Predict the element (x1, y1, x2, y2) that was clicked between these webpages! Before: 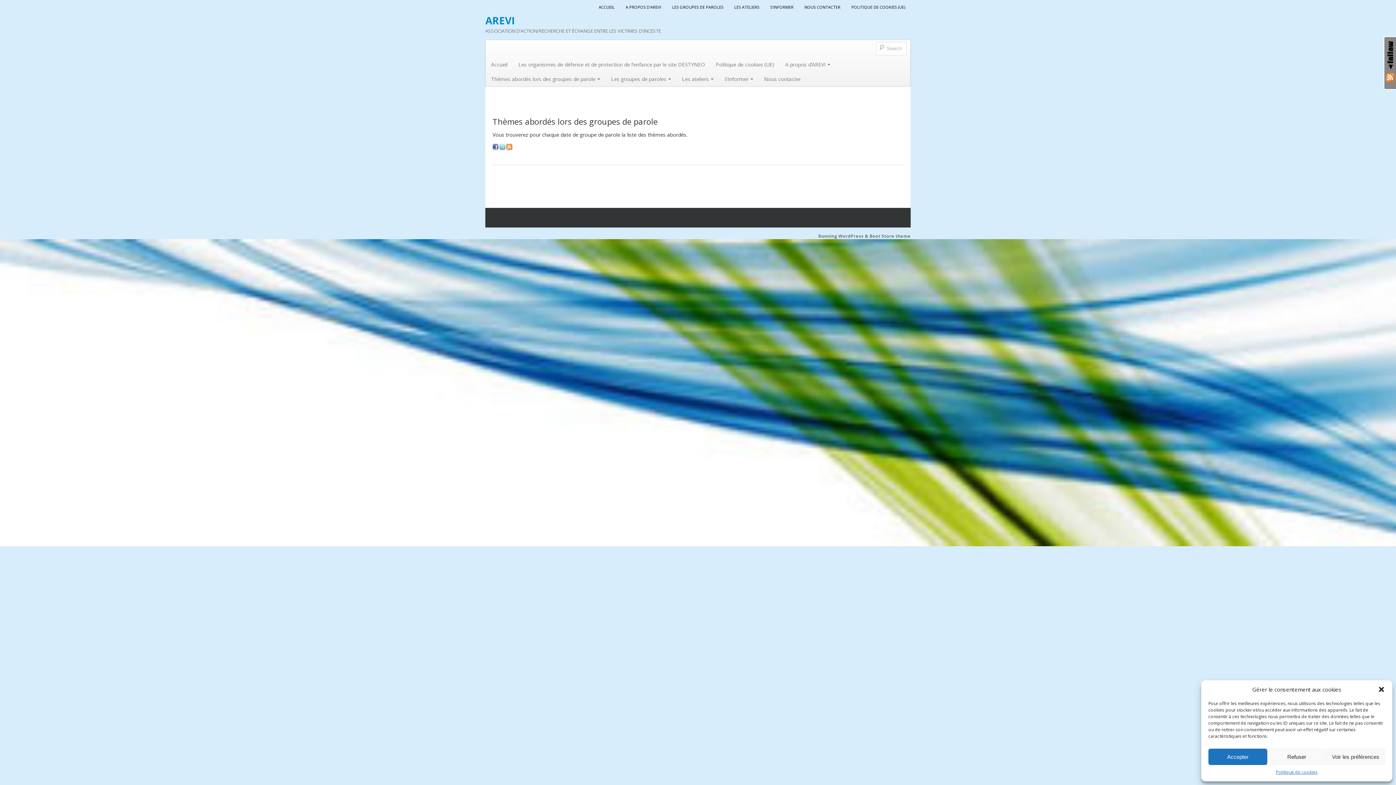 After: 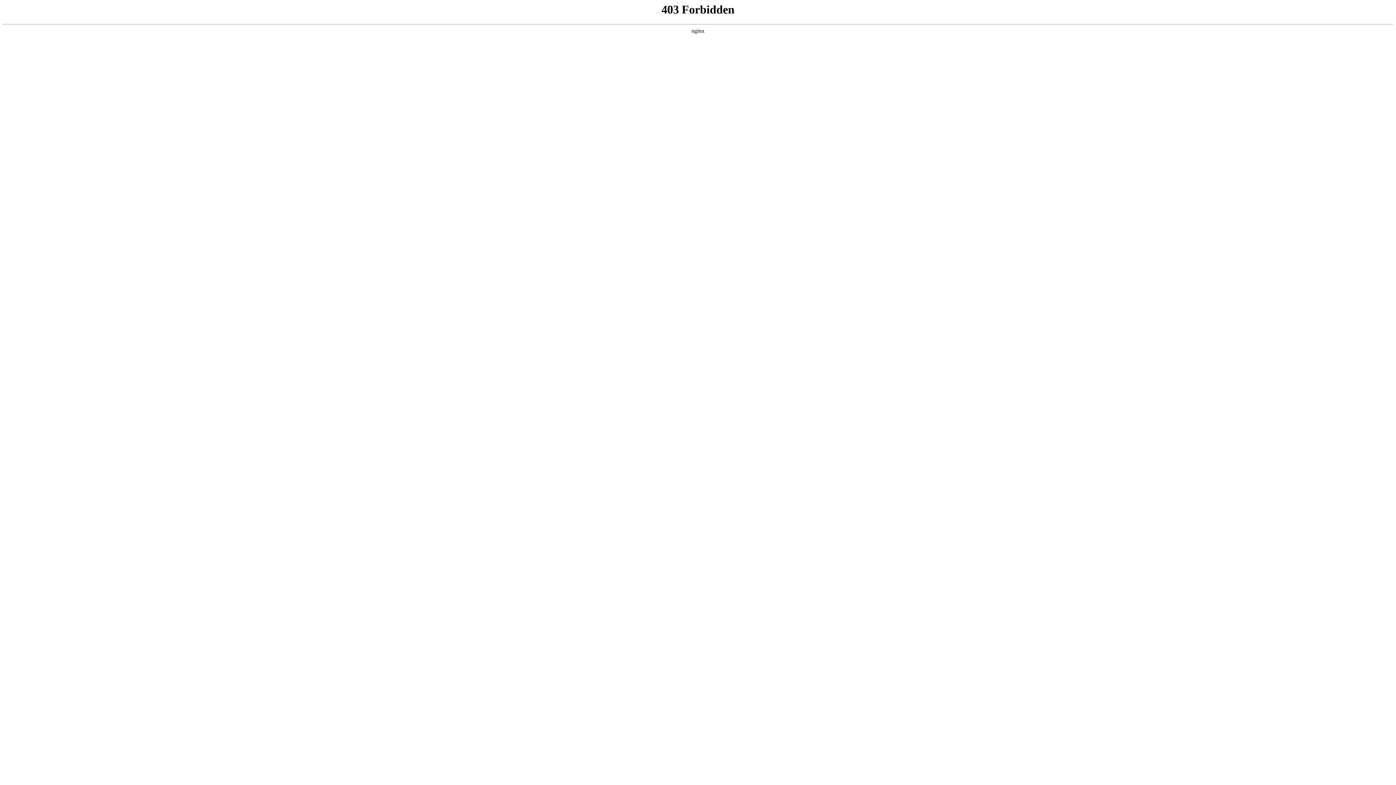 Action: label: Running WordPress &  bbox: (818, 233, 869, 239)